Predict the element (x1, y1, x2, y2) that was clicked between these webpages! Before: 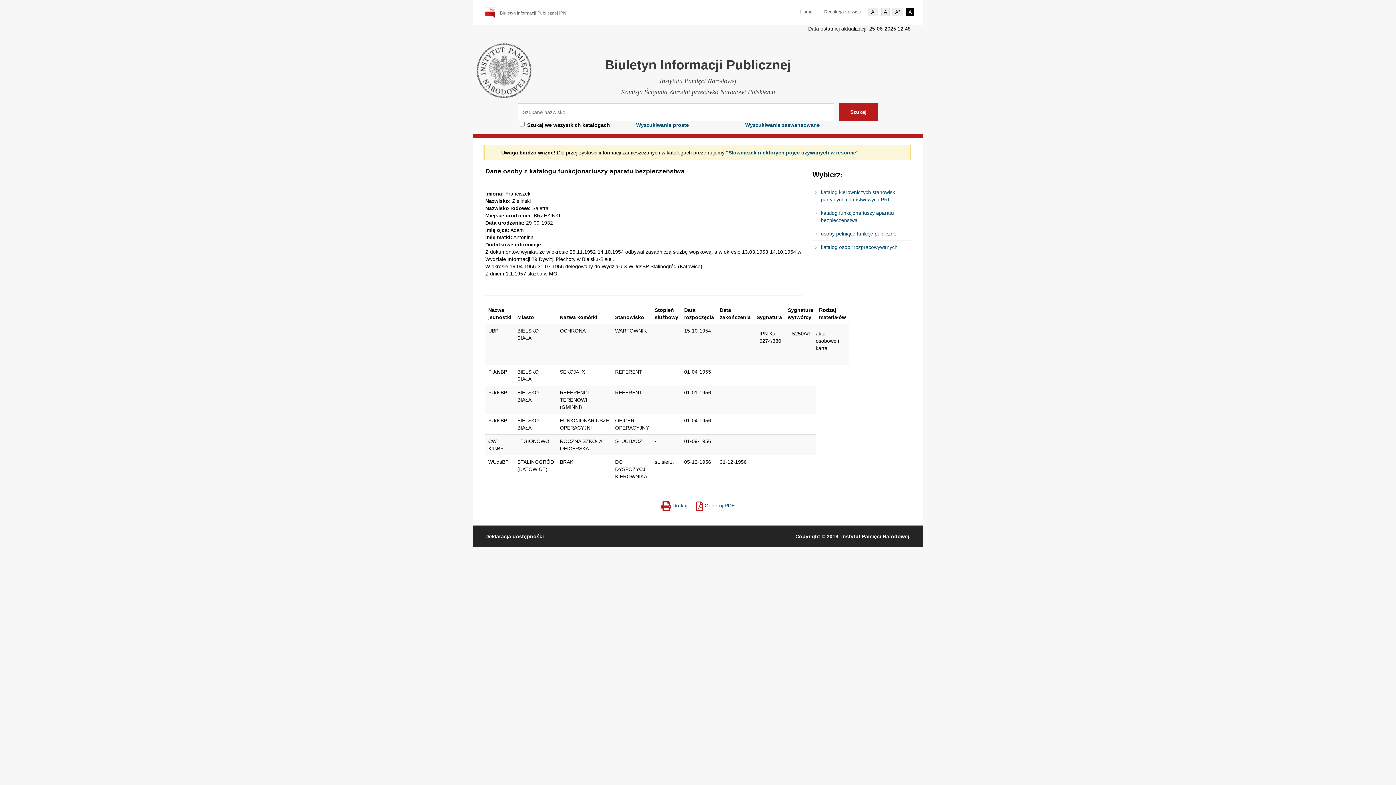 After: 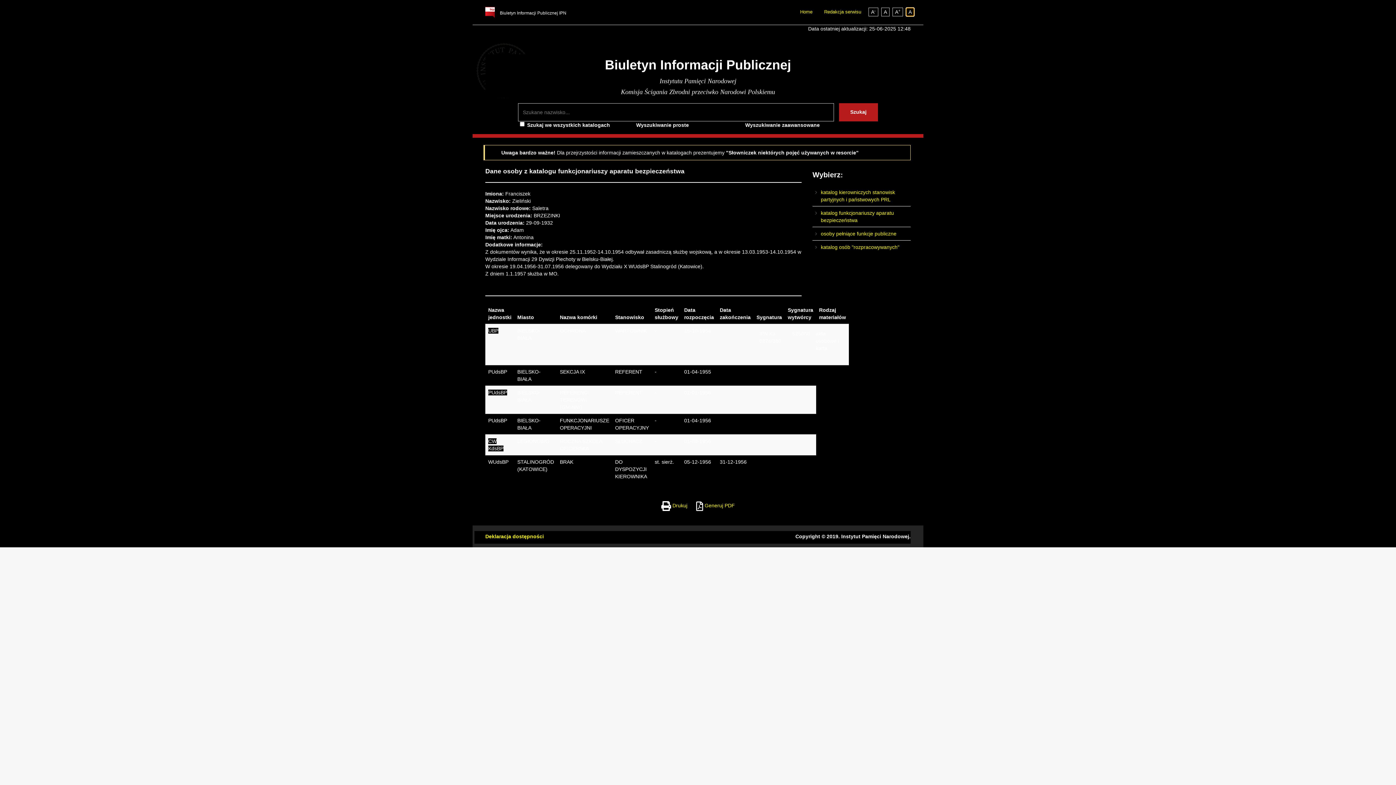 Action: label: A bbox: (906, 7, 914, 16)